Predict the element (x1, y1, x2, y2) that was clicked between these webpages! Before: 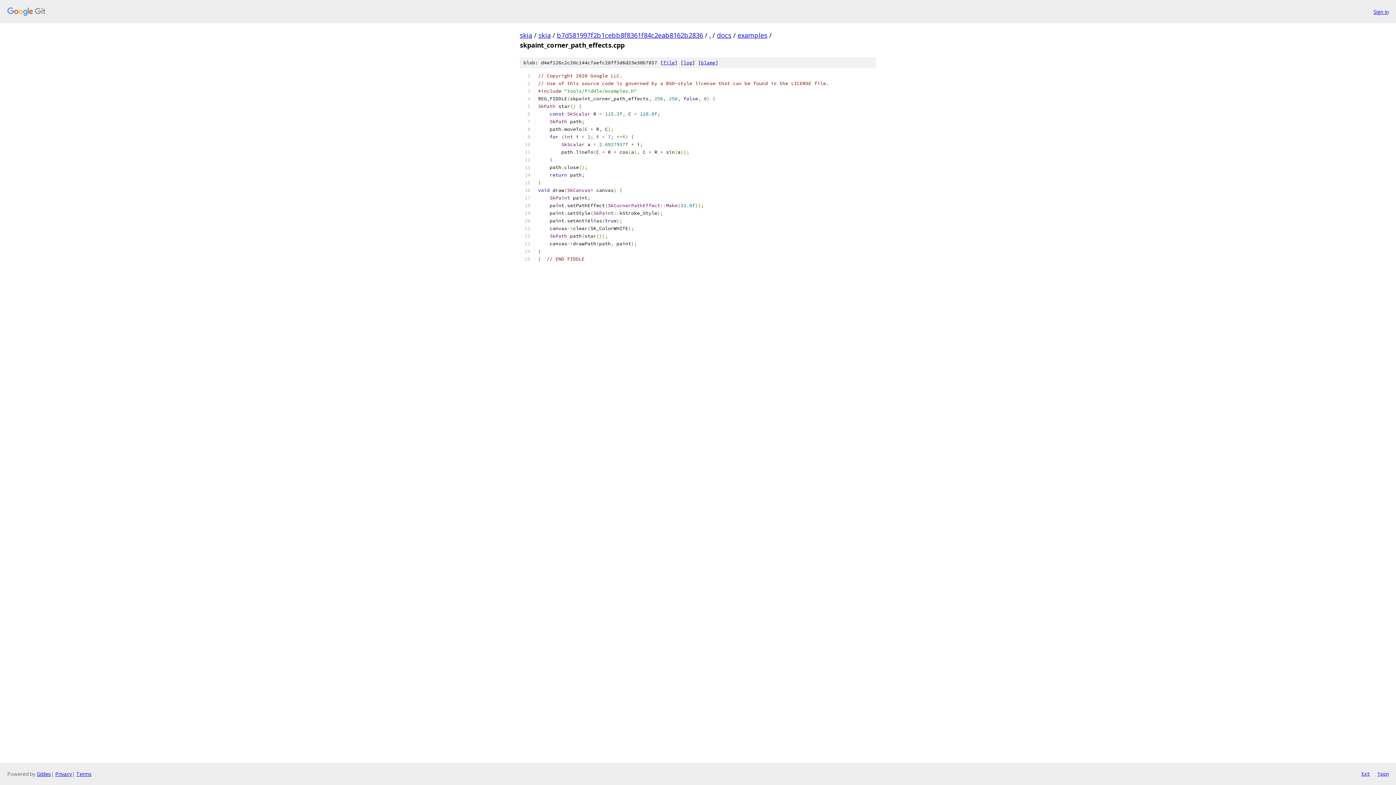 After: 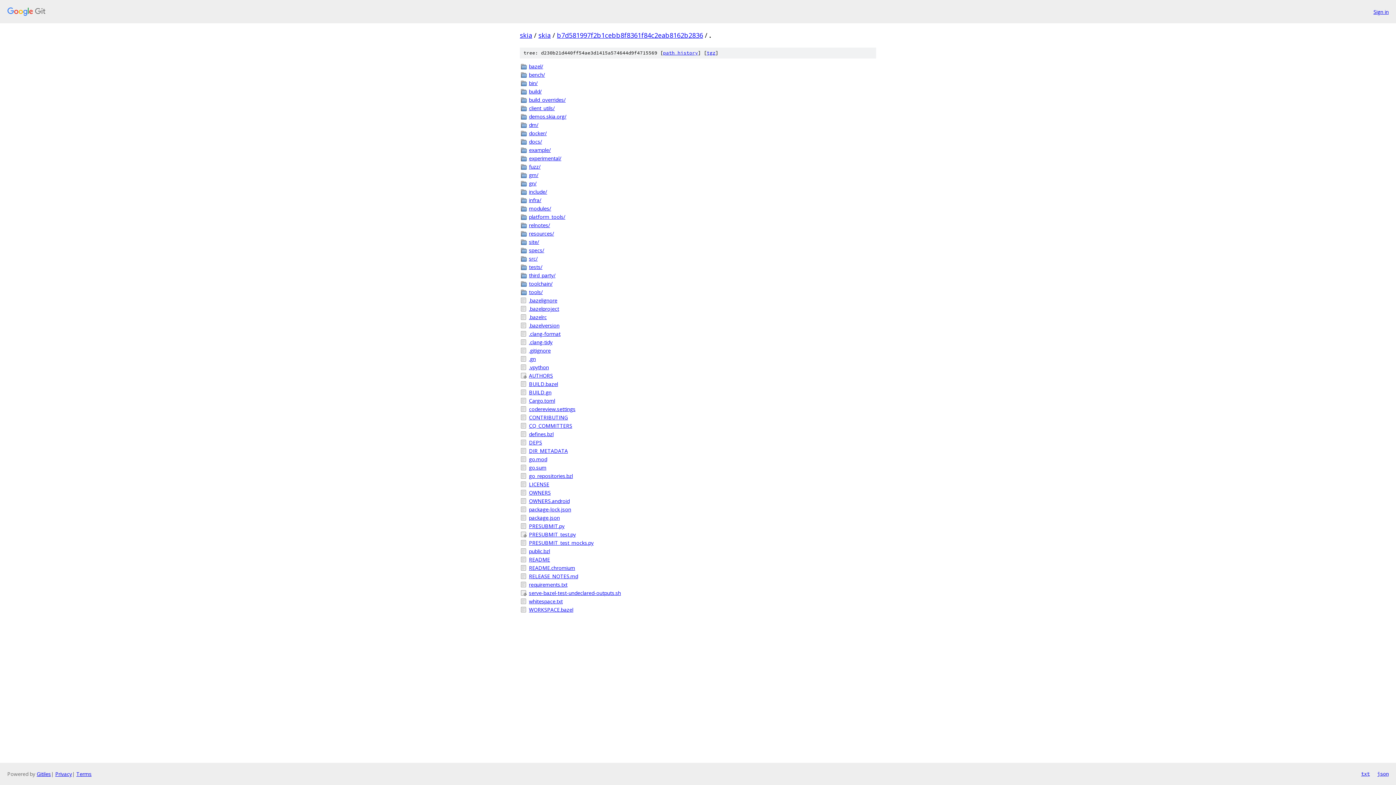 Action: label: . bbox: (709, 30, 710, 39)